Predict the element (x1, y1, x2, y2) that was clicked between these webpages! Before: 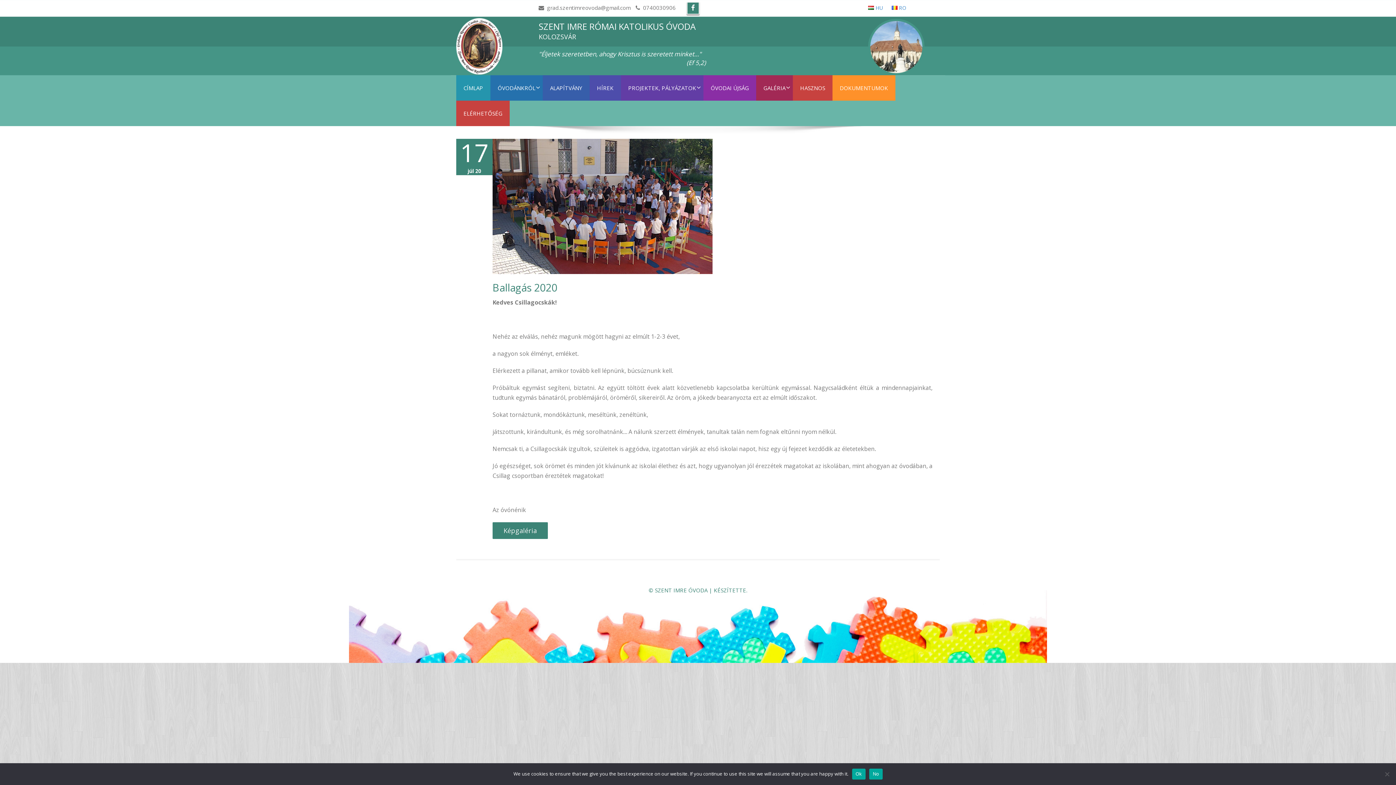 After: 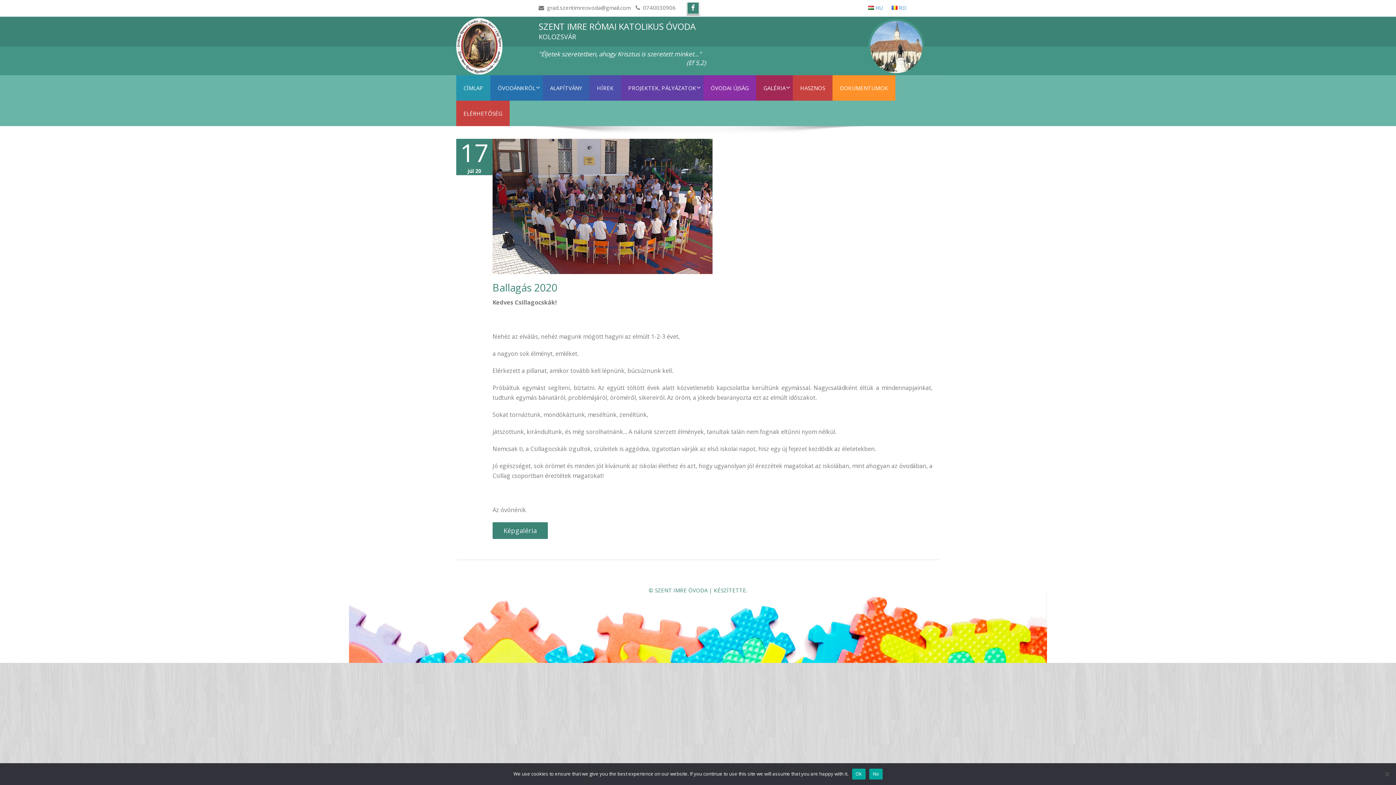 Action: bbox: (868, 43, 924, 49)